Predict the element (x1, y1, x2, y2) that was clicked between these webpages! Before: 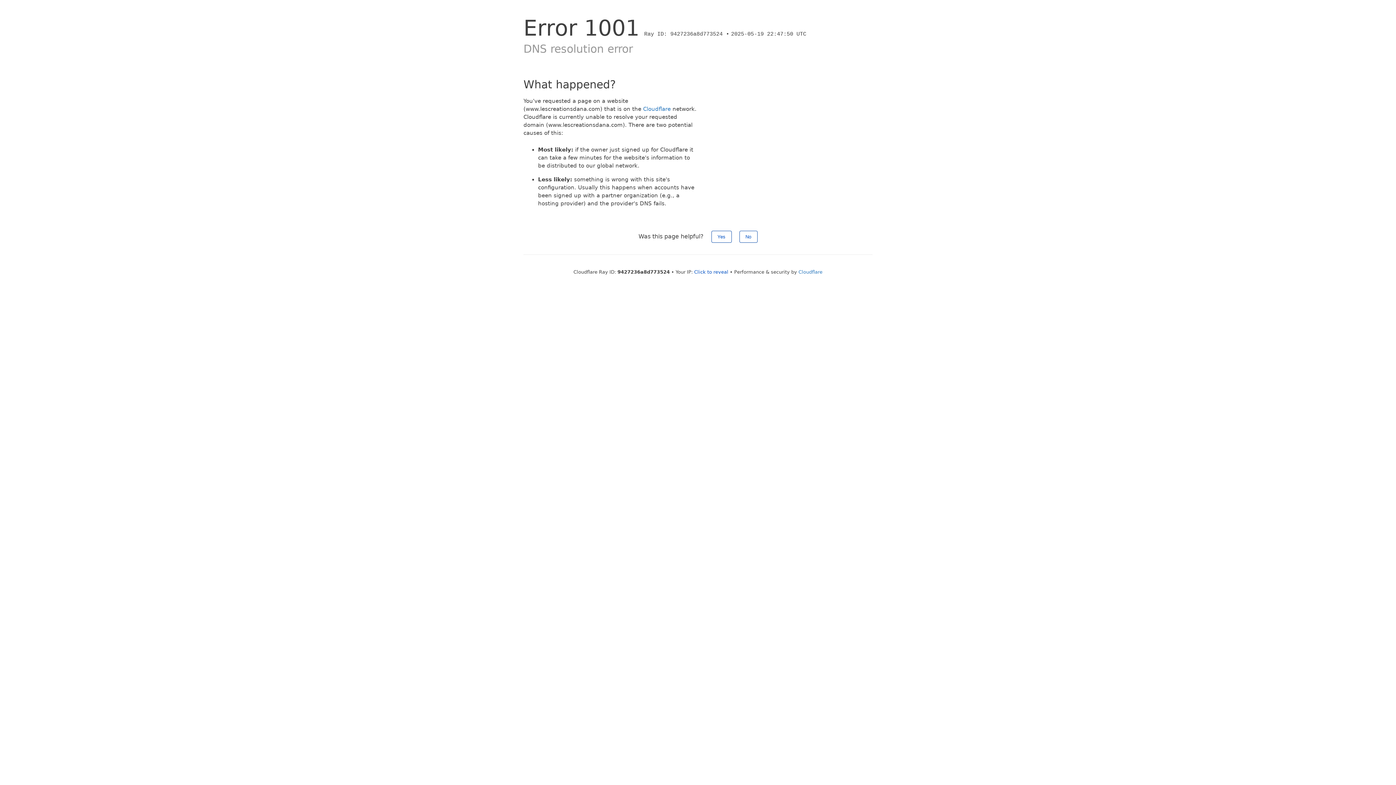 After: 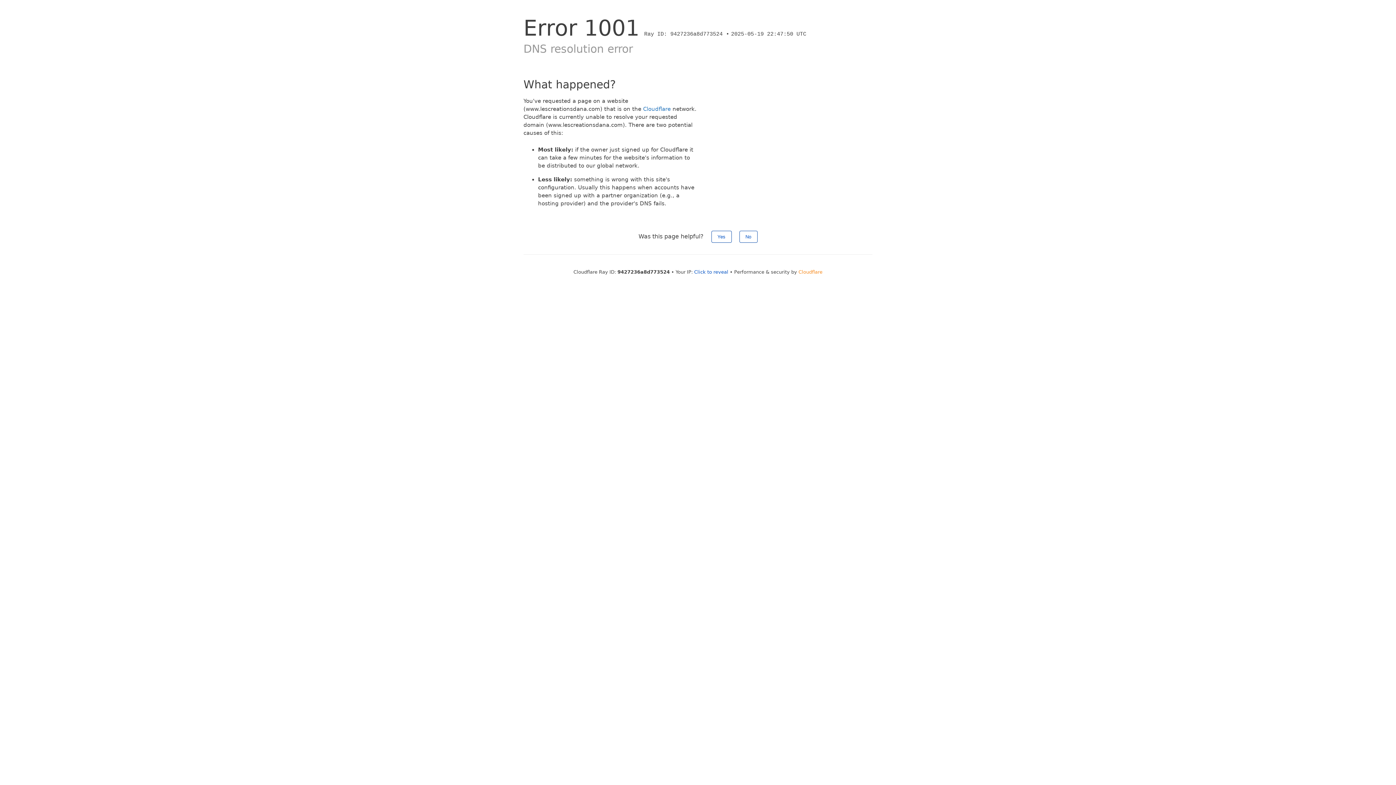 Action: label: Cloudflare bbox: (798, 269, 822, 274)